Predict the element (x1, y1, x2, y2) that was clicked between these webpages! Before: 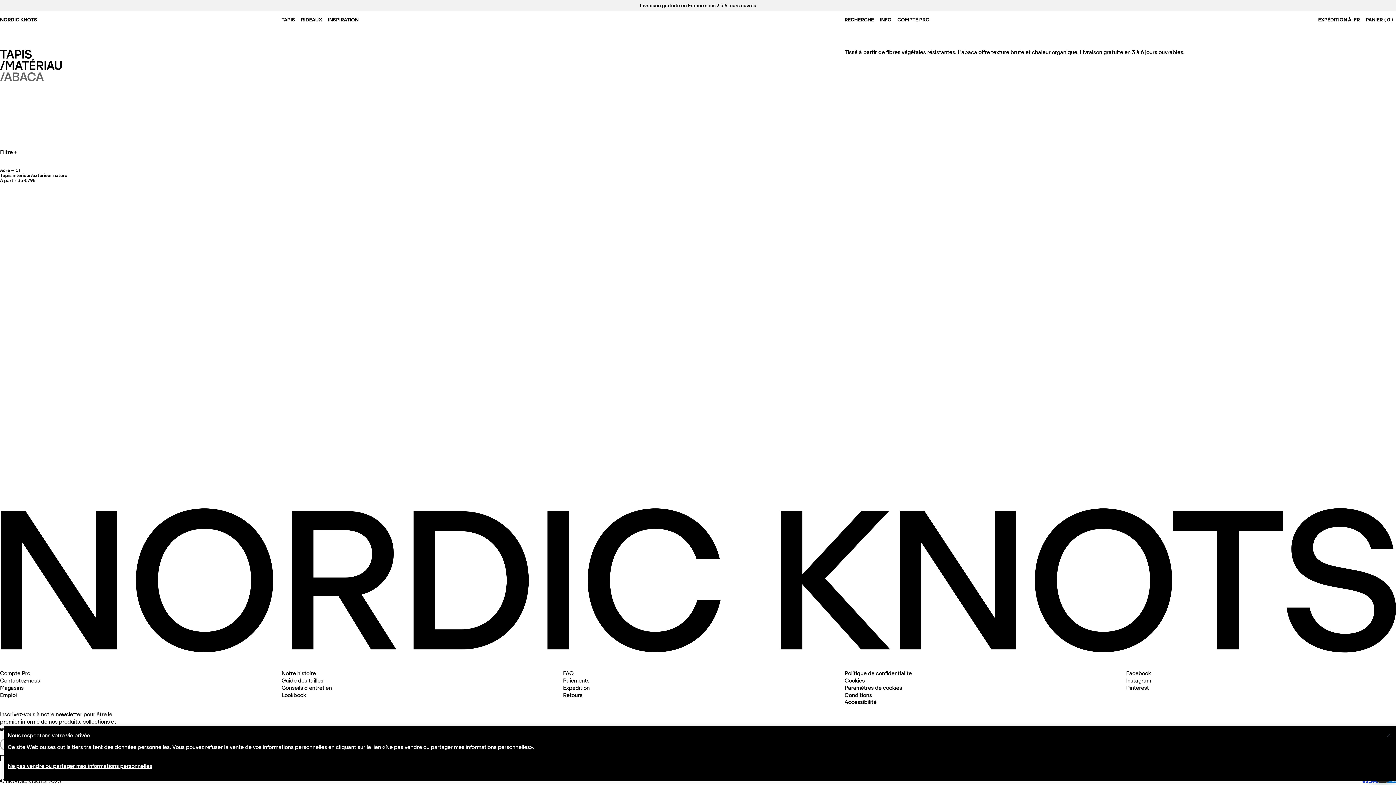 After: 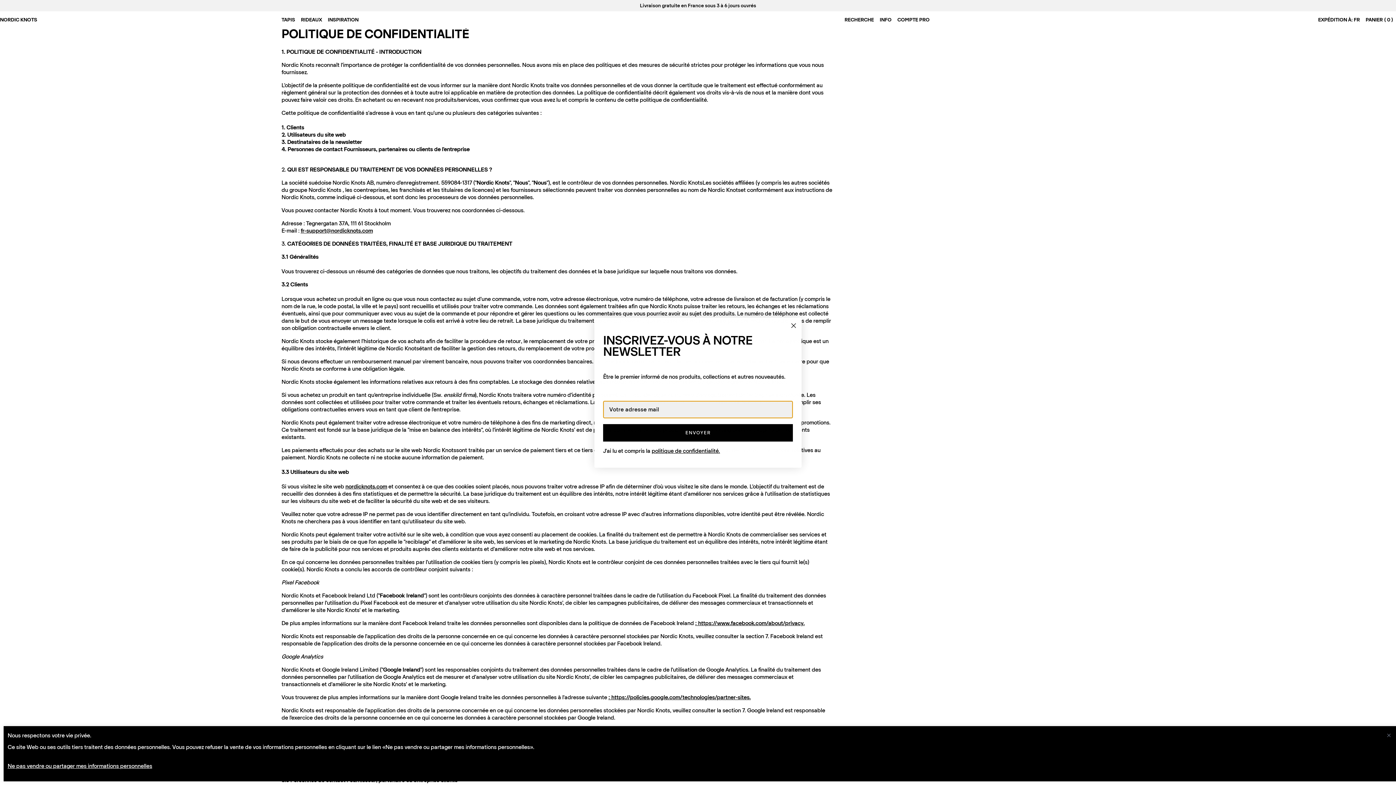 Action: label: Politique-de-confidentialite bbox: (844, 670, 911, 677)